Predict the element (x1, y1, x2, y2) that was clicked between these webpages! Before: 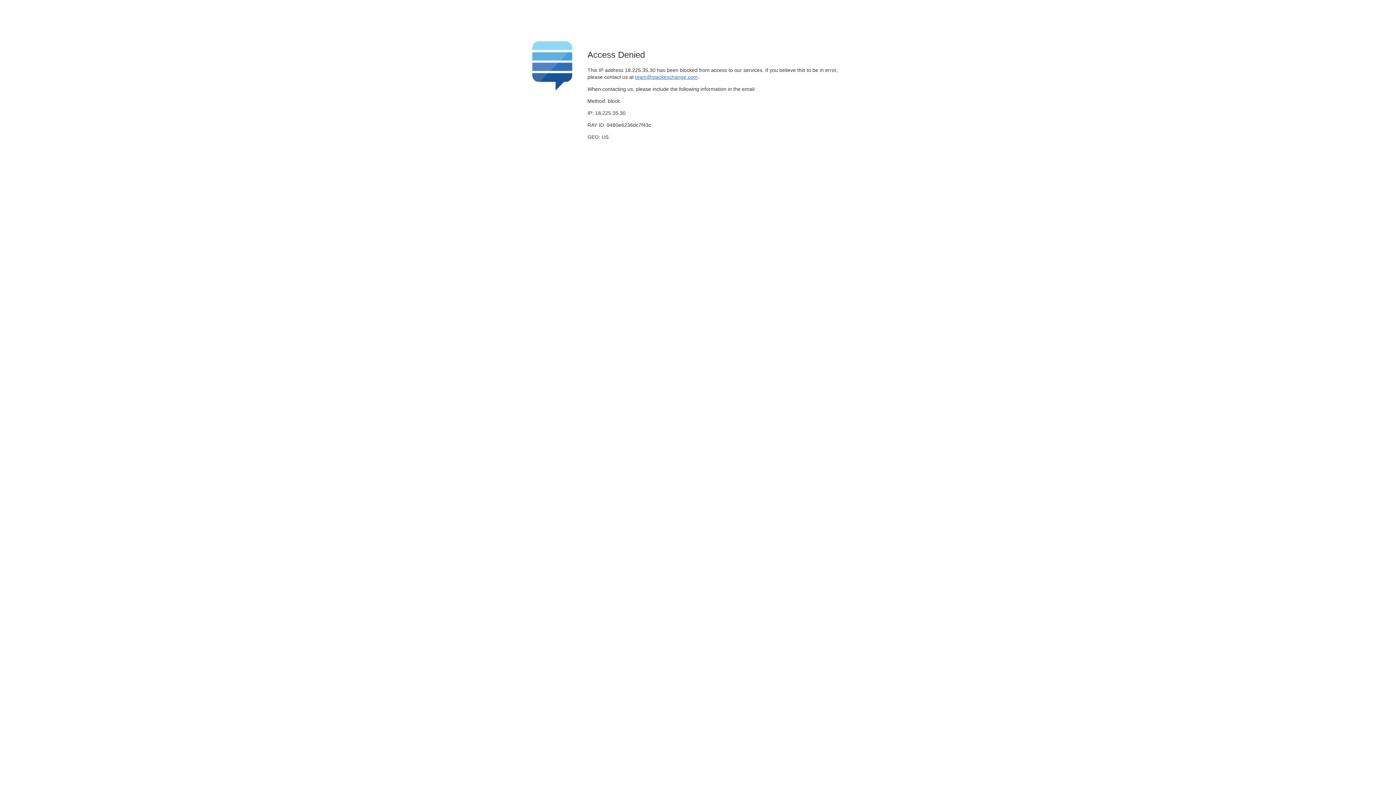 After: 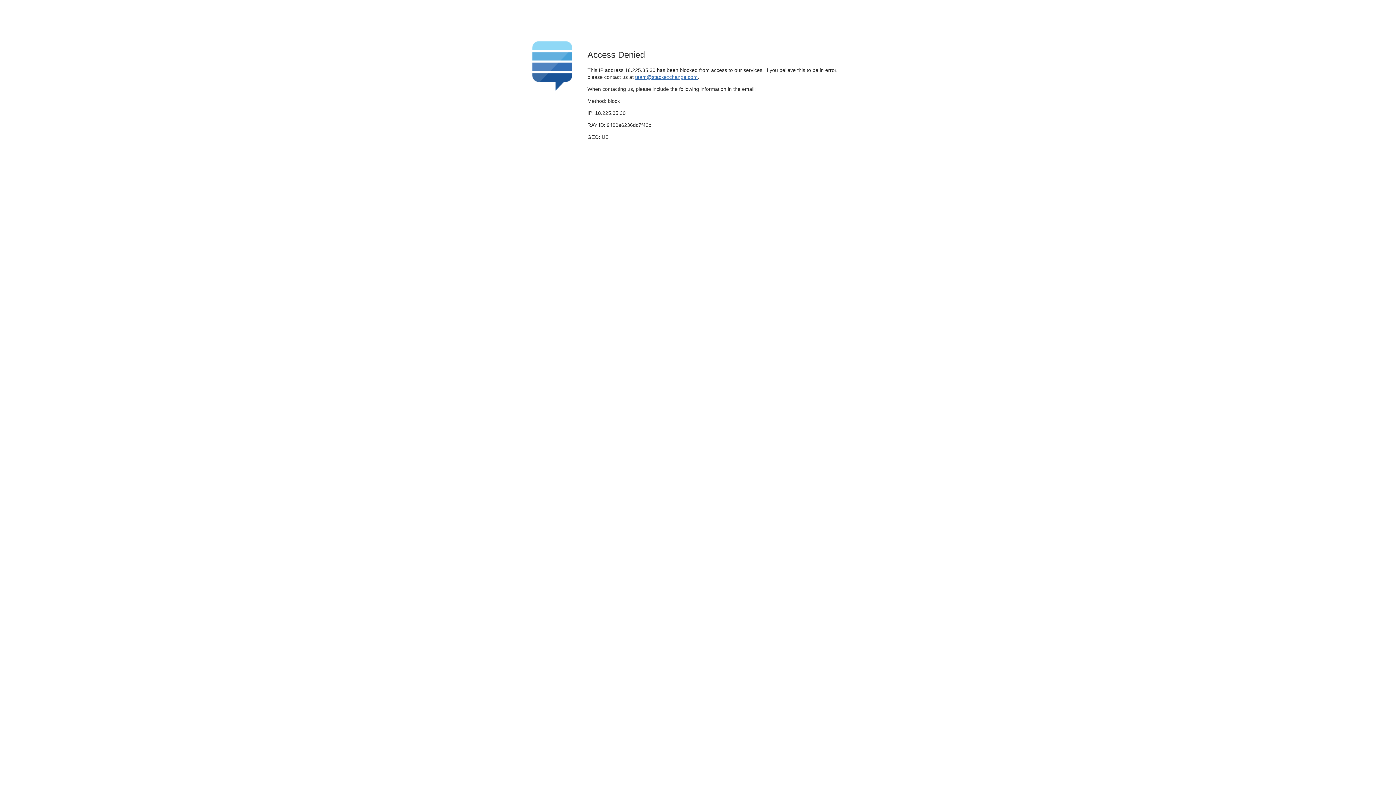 Action: bbox: (635, 74, 697, 79) label: team@stackexchange.com